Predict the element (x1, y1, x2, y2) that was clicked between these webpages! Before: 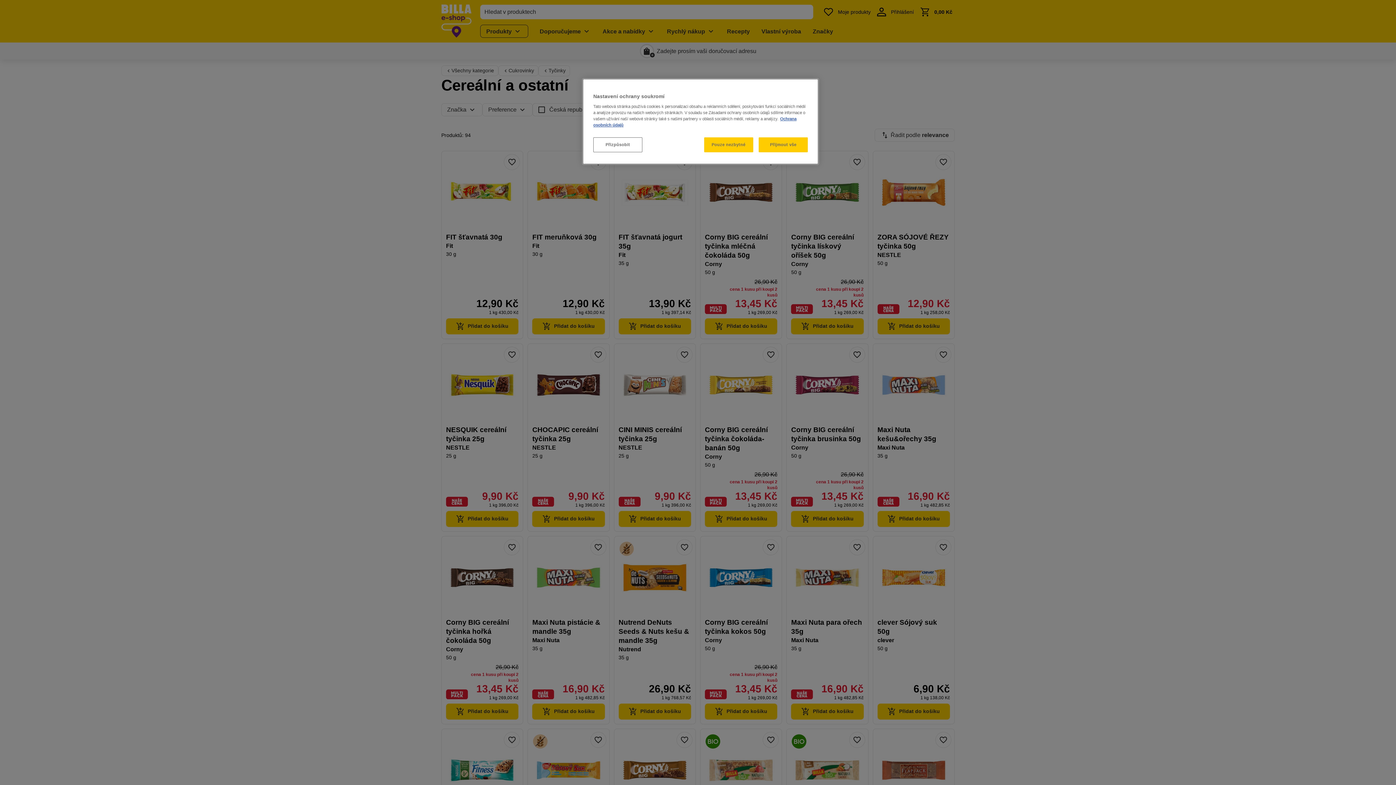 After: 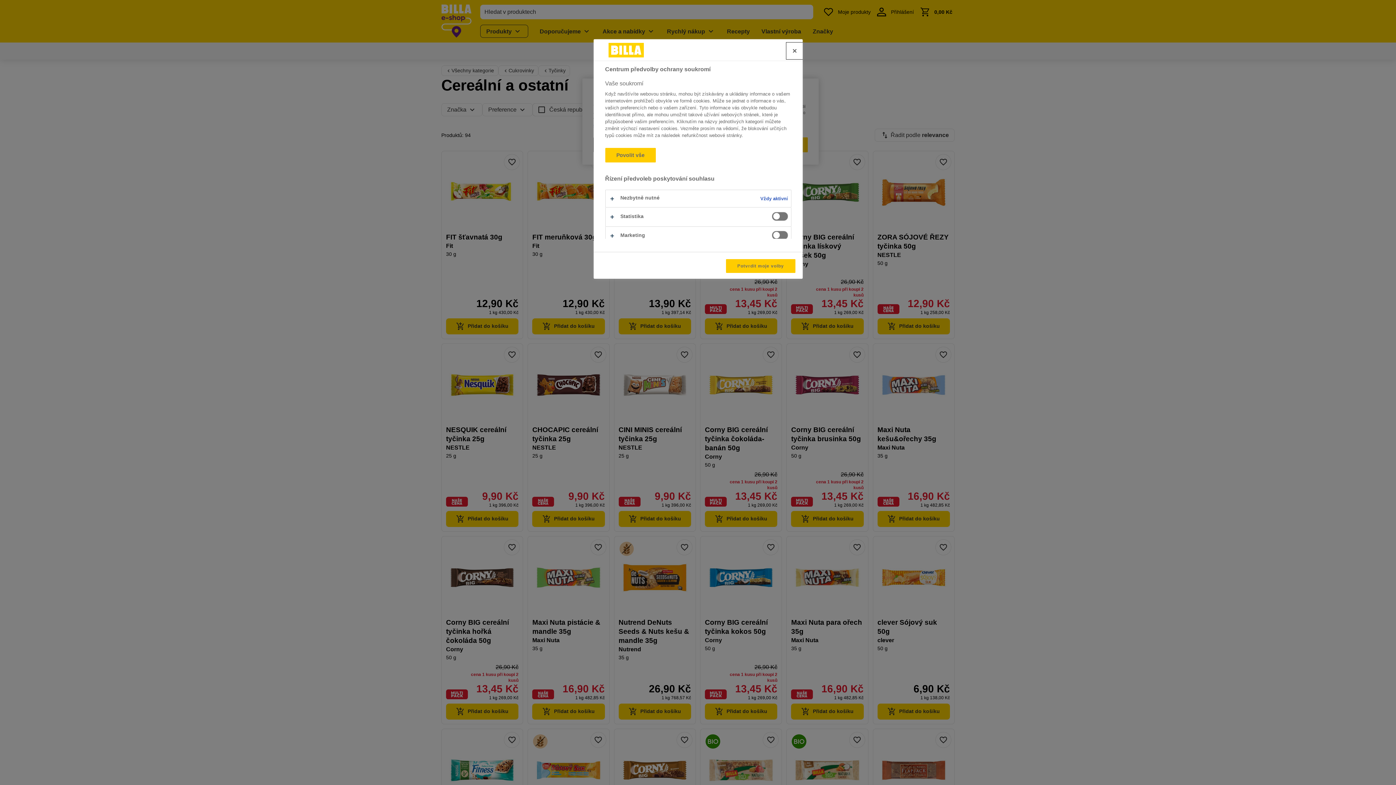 Action: label: Přizpůsobit bbox: (593, 137, 642, 152)